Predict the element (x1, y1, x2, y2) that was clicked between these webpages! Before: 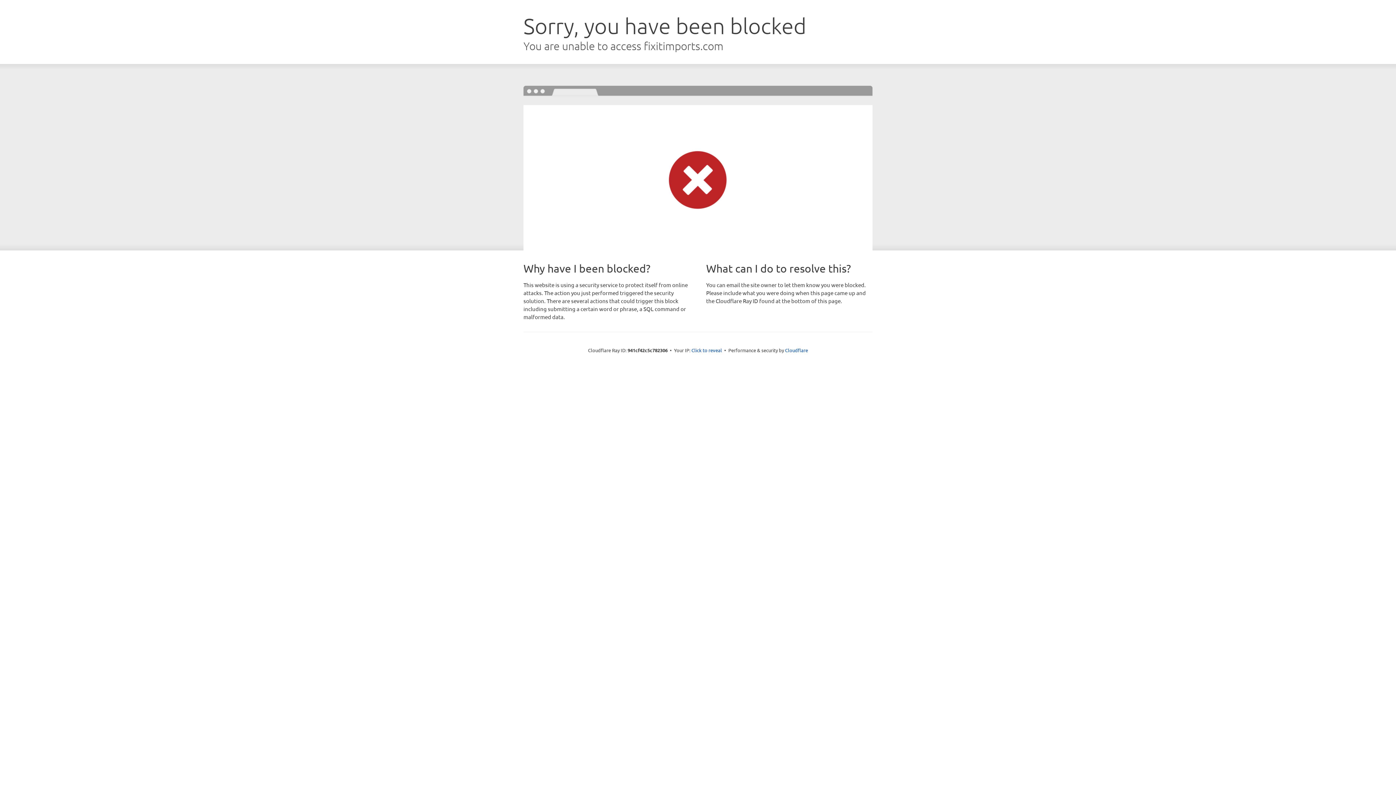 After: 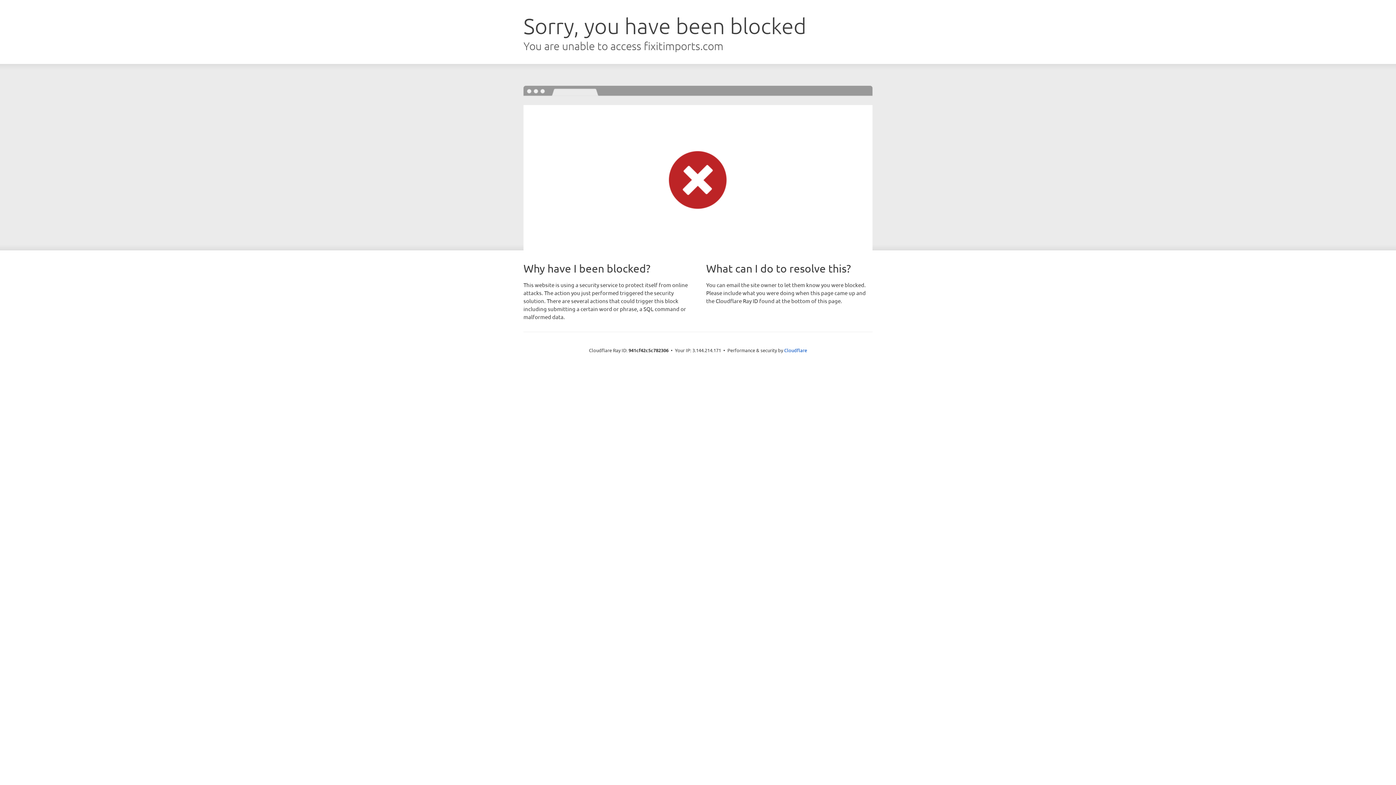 Action: bbox: (691, 346, 722, 353) label: Click to reveal